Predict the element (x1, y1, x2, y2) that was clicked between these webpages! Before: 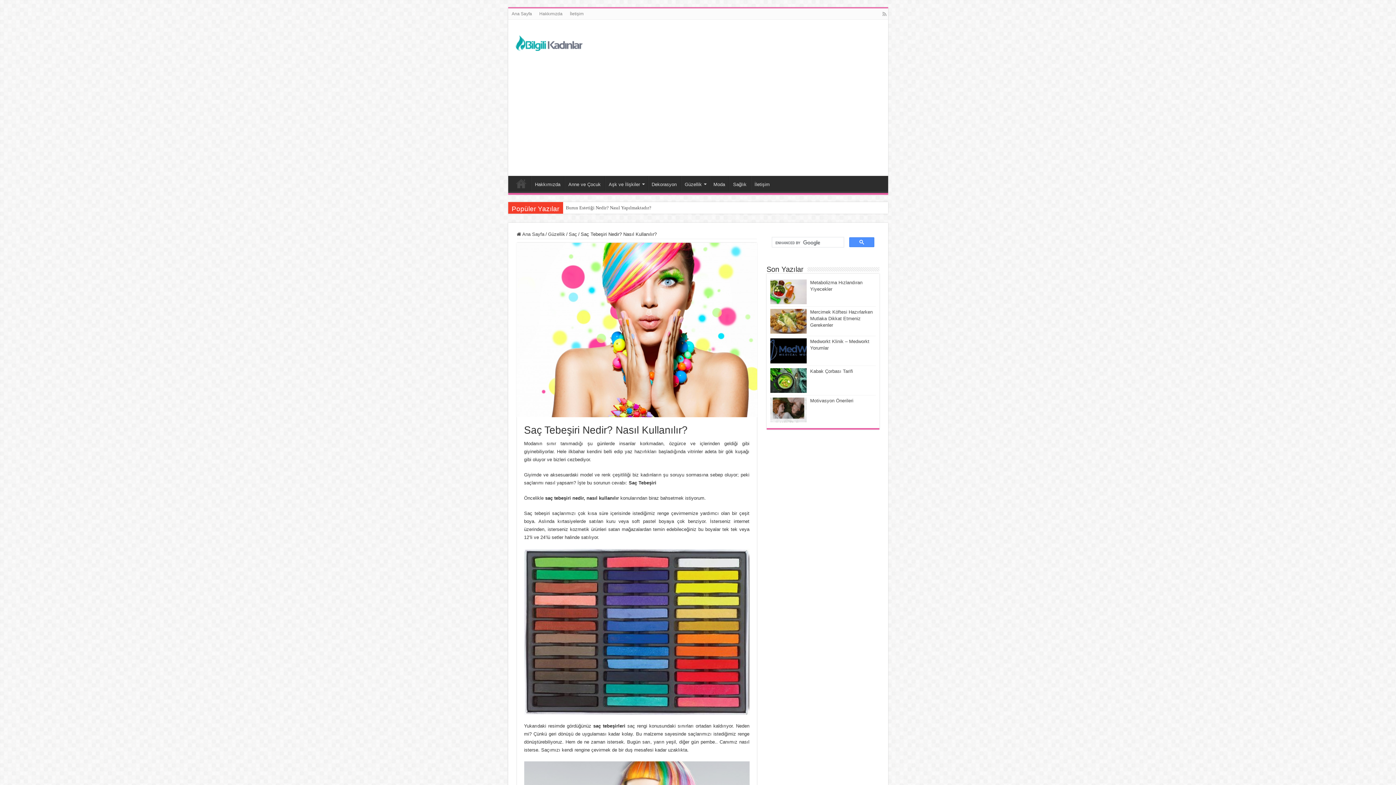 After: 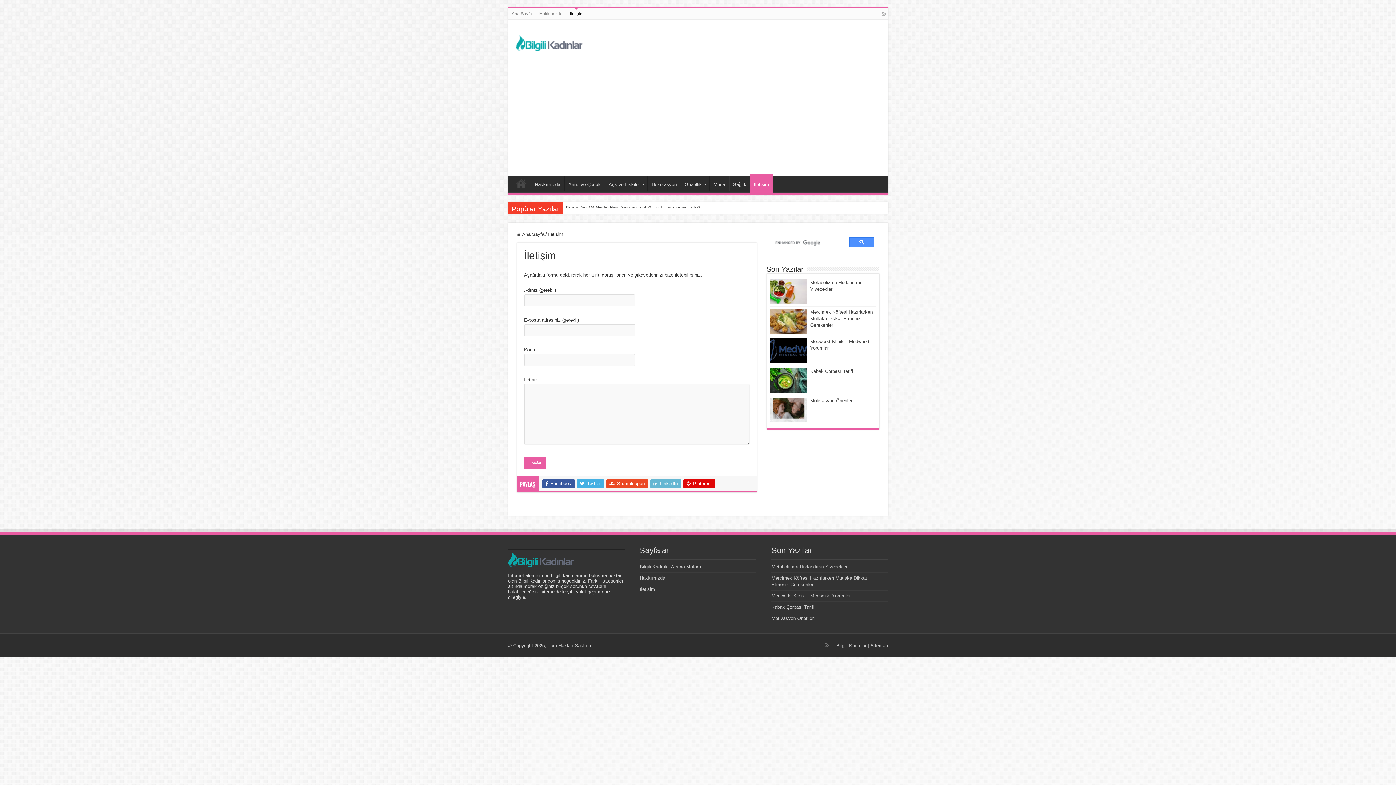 Action: bbox: (566, 8, 587, 19) label: İletişim